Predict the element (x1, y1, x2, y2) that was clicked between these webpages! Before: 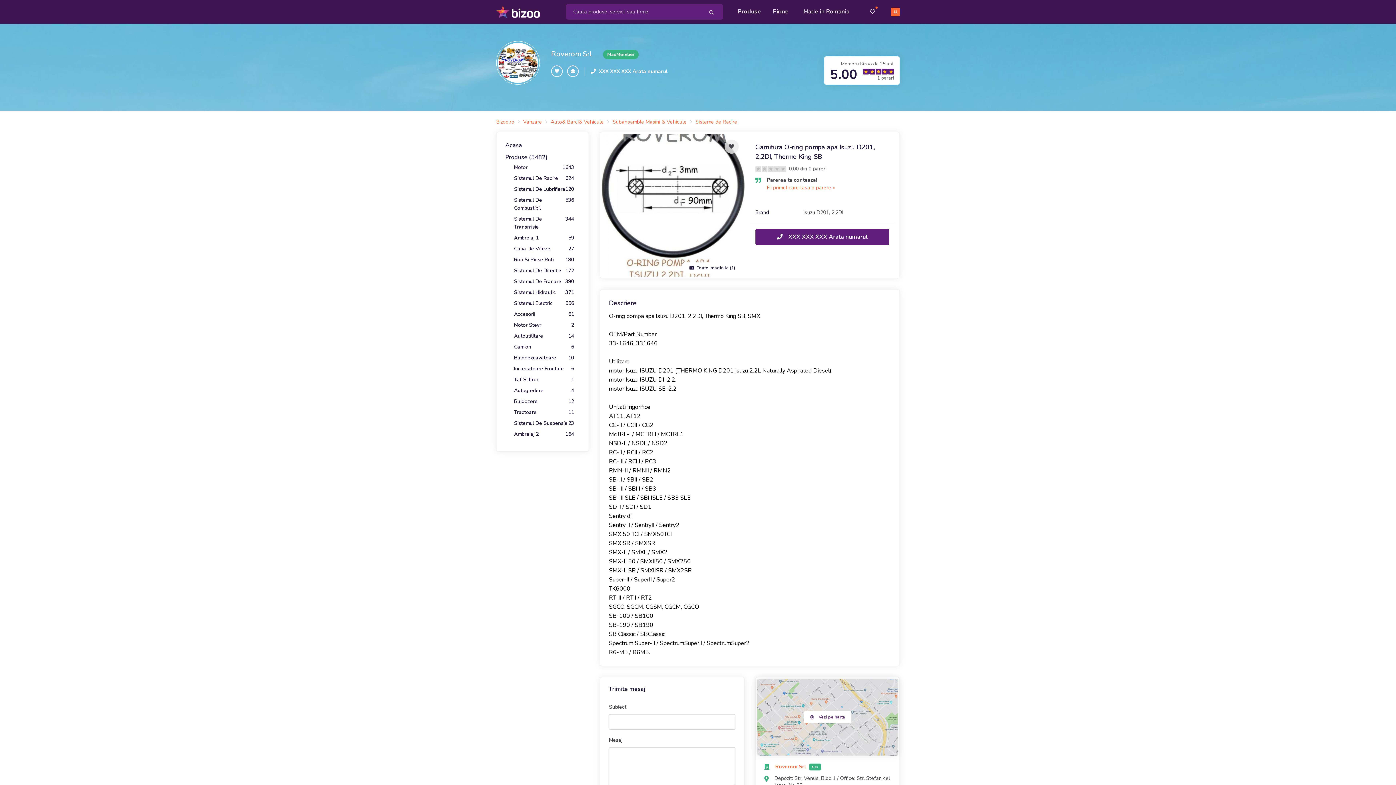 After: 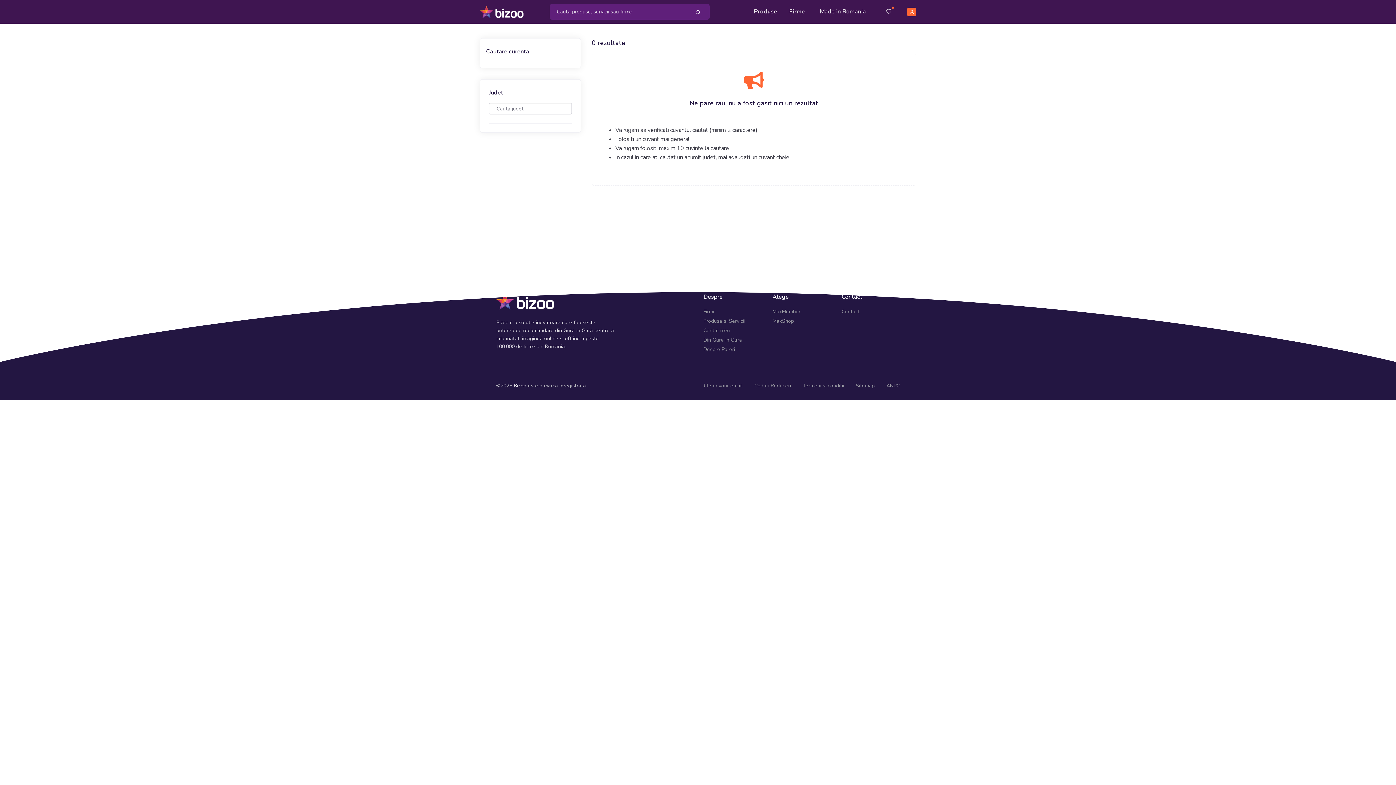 Action: bbox: (701, 4, 721, 18)